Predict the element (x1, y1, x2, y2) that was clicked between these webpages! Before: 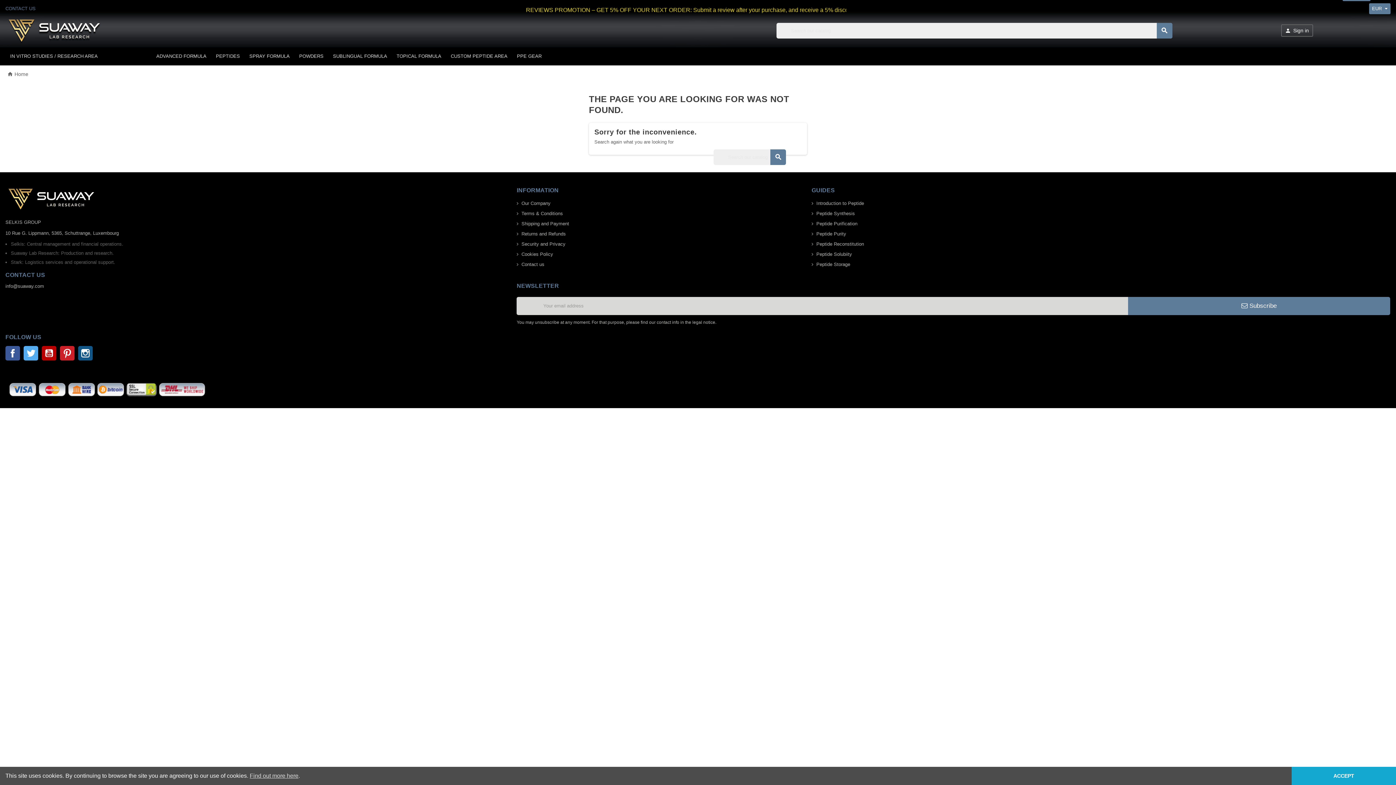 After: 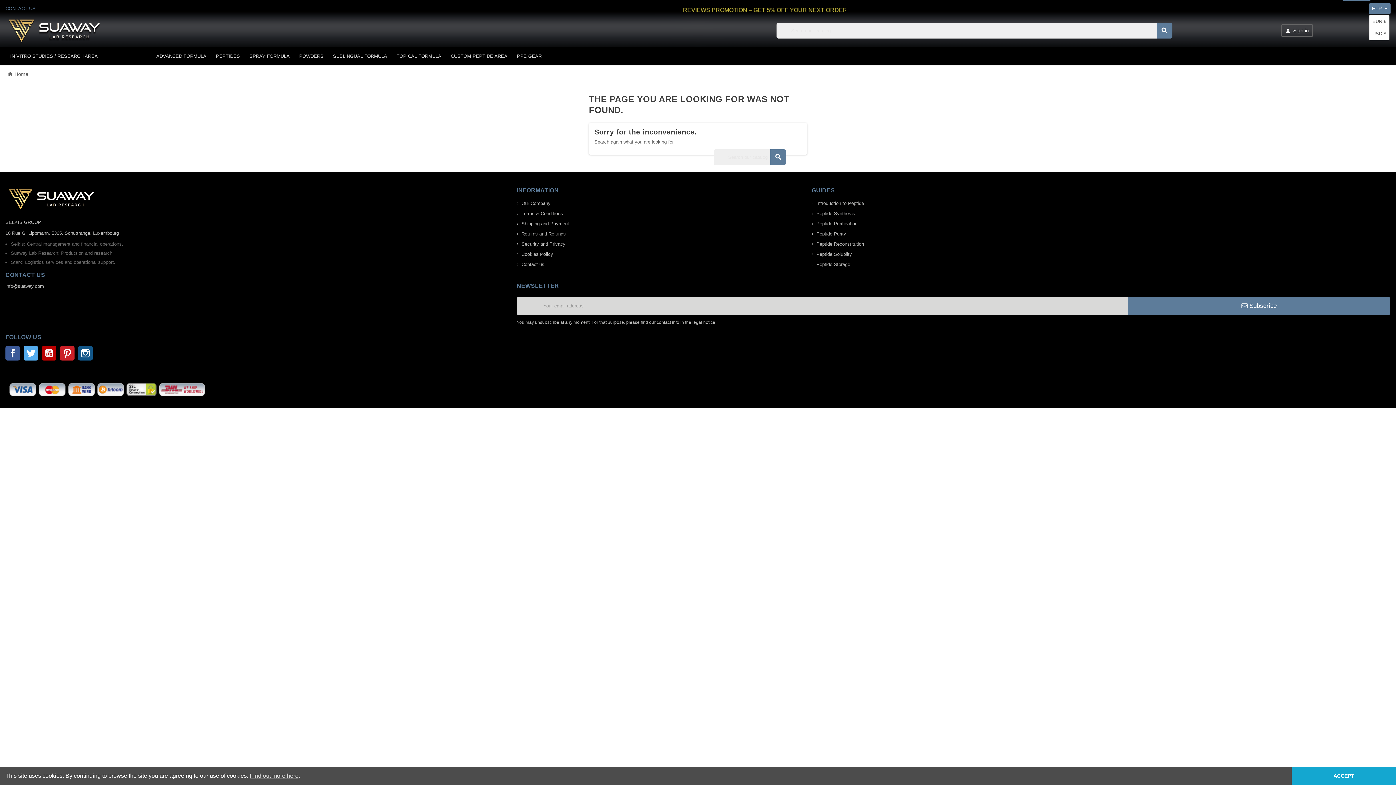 Action: label: Currency dropdown bbox: (1369, 3, 1390, 14)